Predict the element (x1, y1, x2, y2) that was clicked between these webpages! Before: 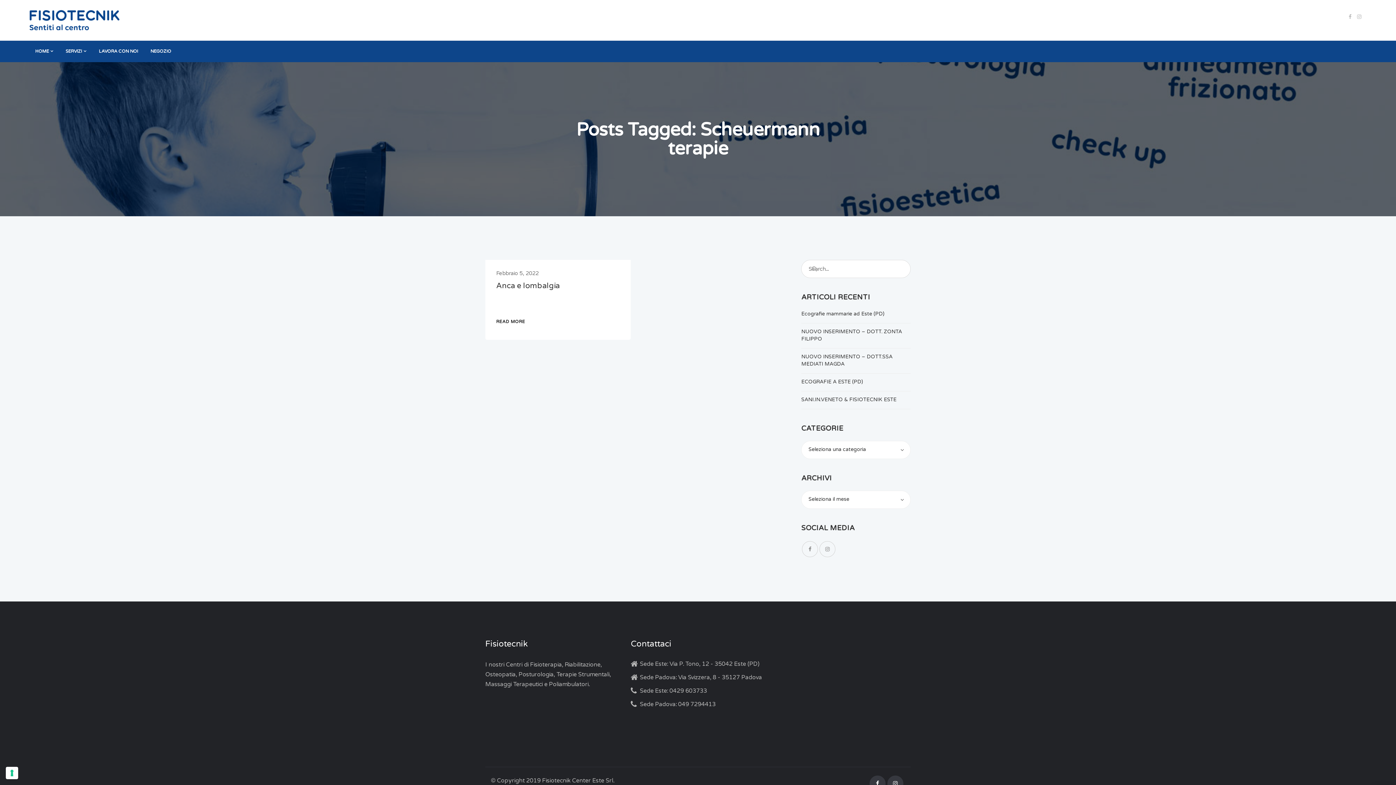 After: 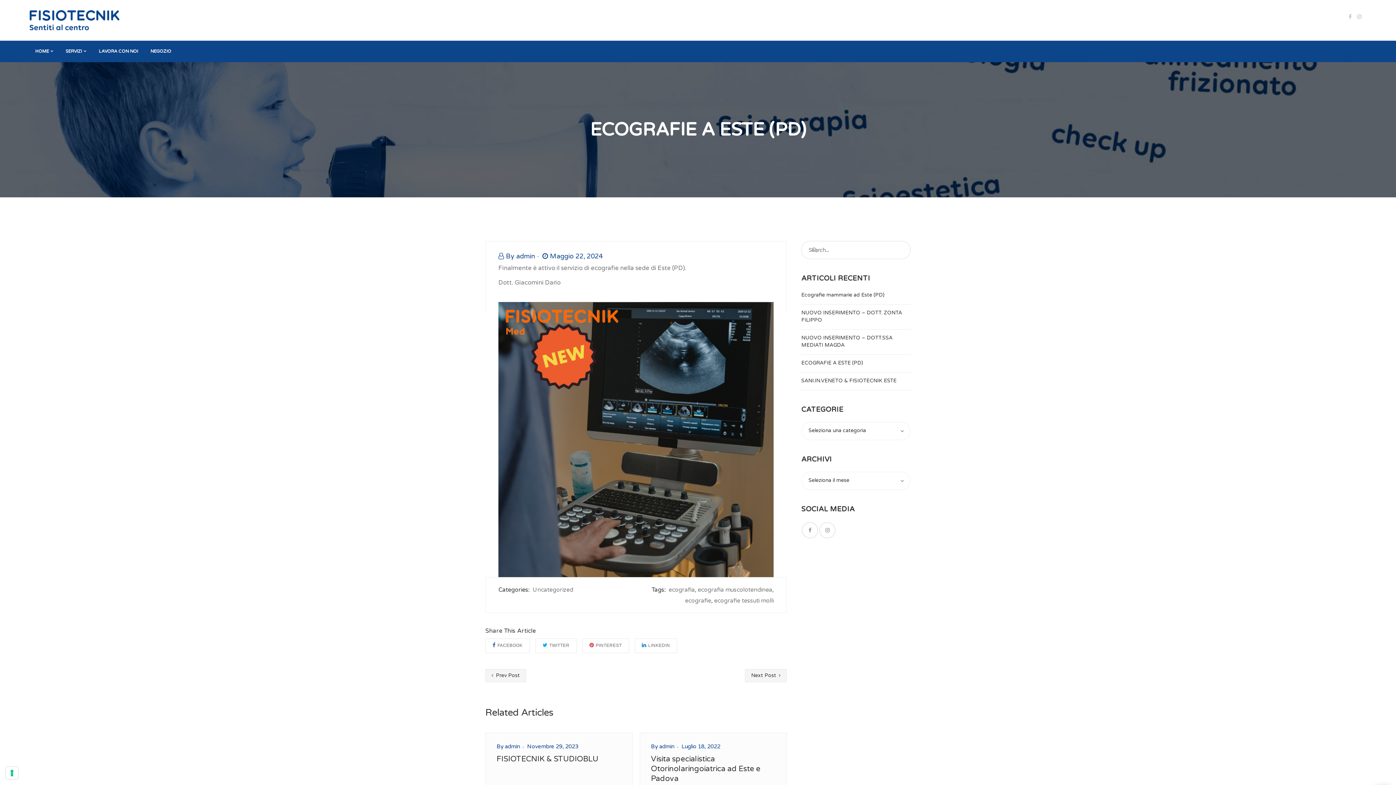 Action: label: ECOGRAFIE A ESTE (PD) bbox: (801, 373, 910, 391)